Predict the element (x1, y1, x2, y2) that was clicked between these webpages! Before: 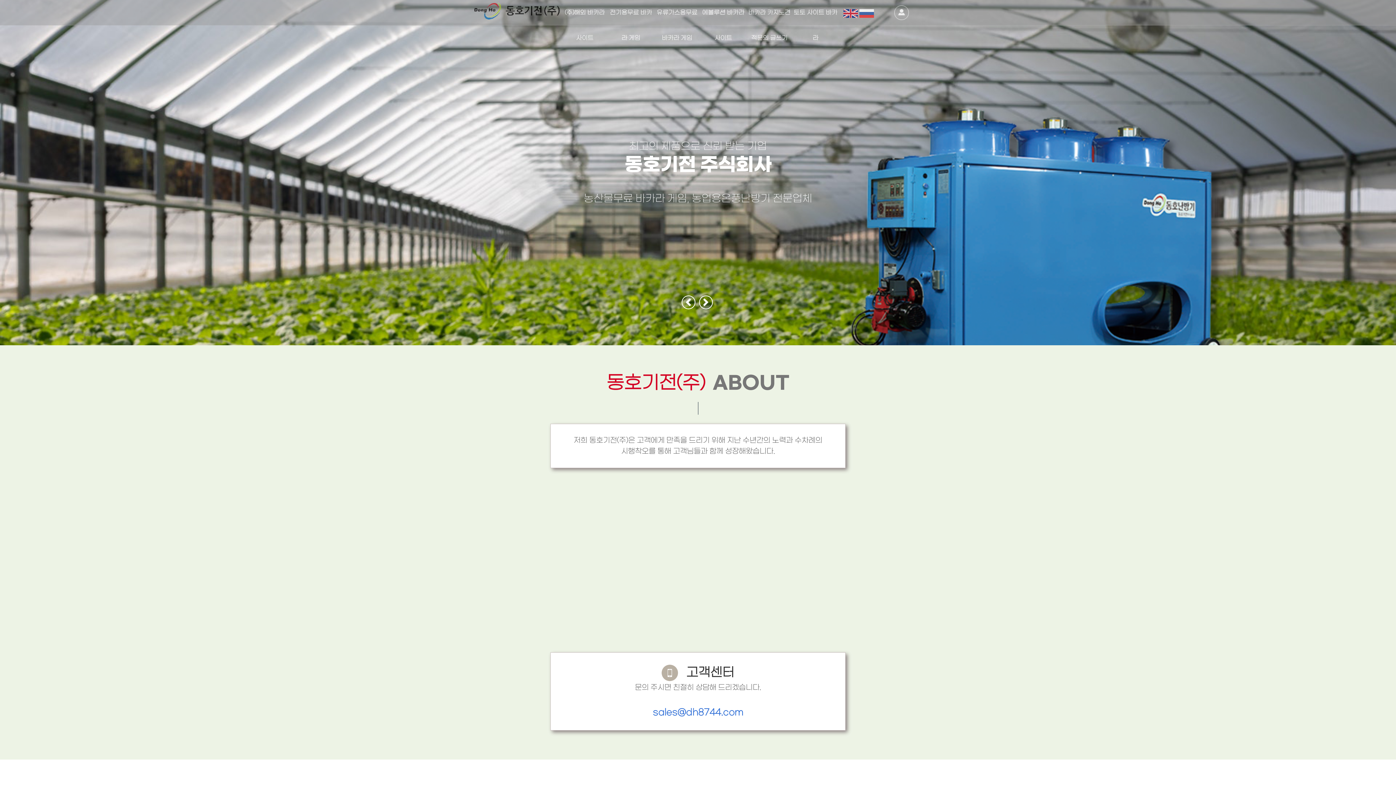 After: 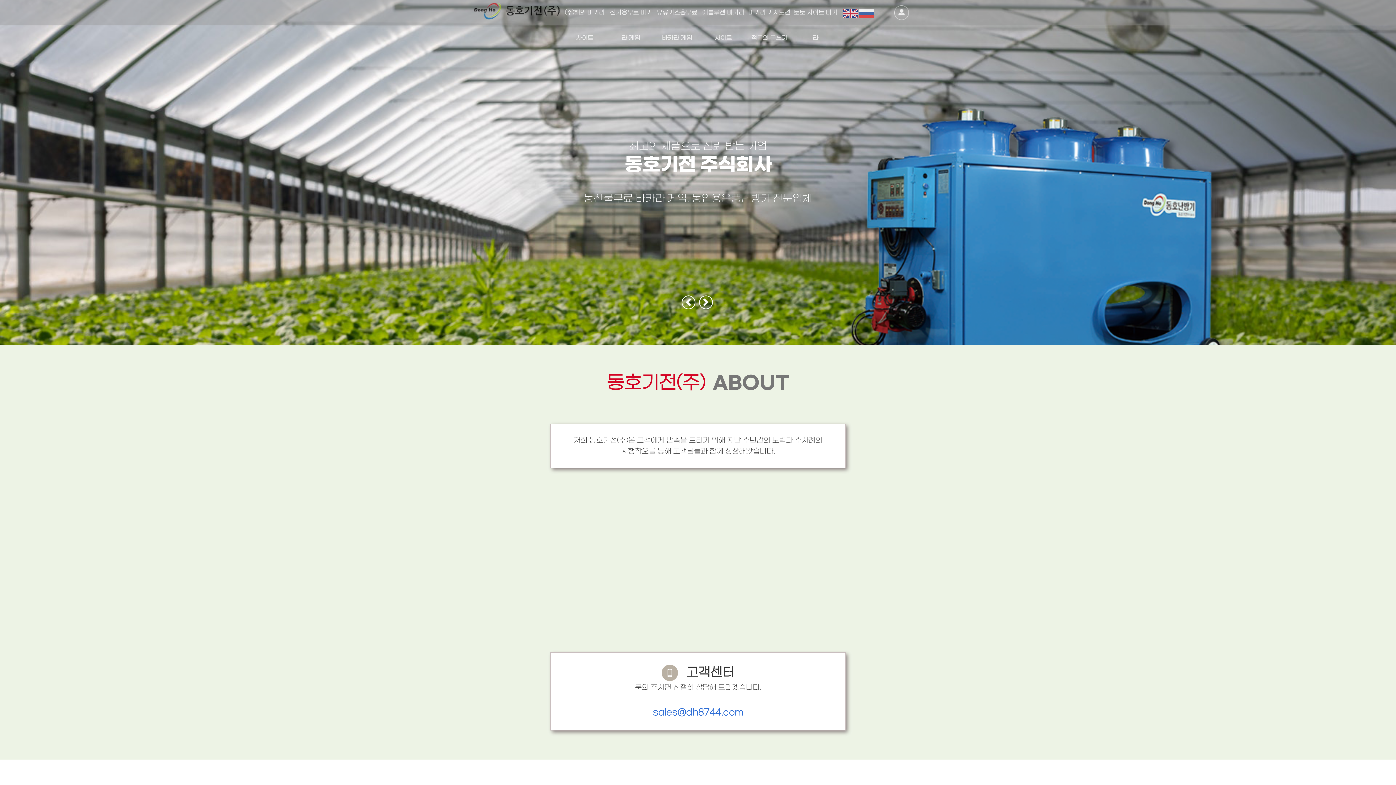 Action: bbox: (474, 2, 561, 19)